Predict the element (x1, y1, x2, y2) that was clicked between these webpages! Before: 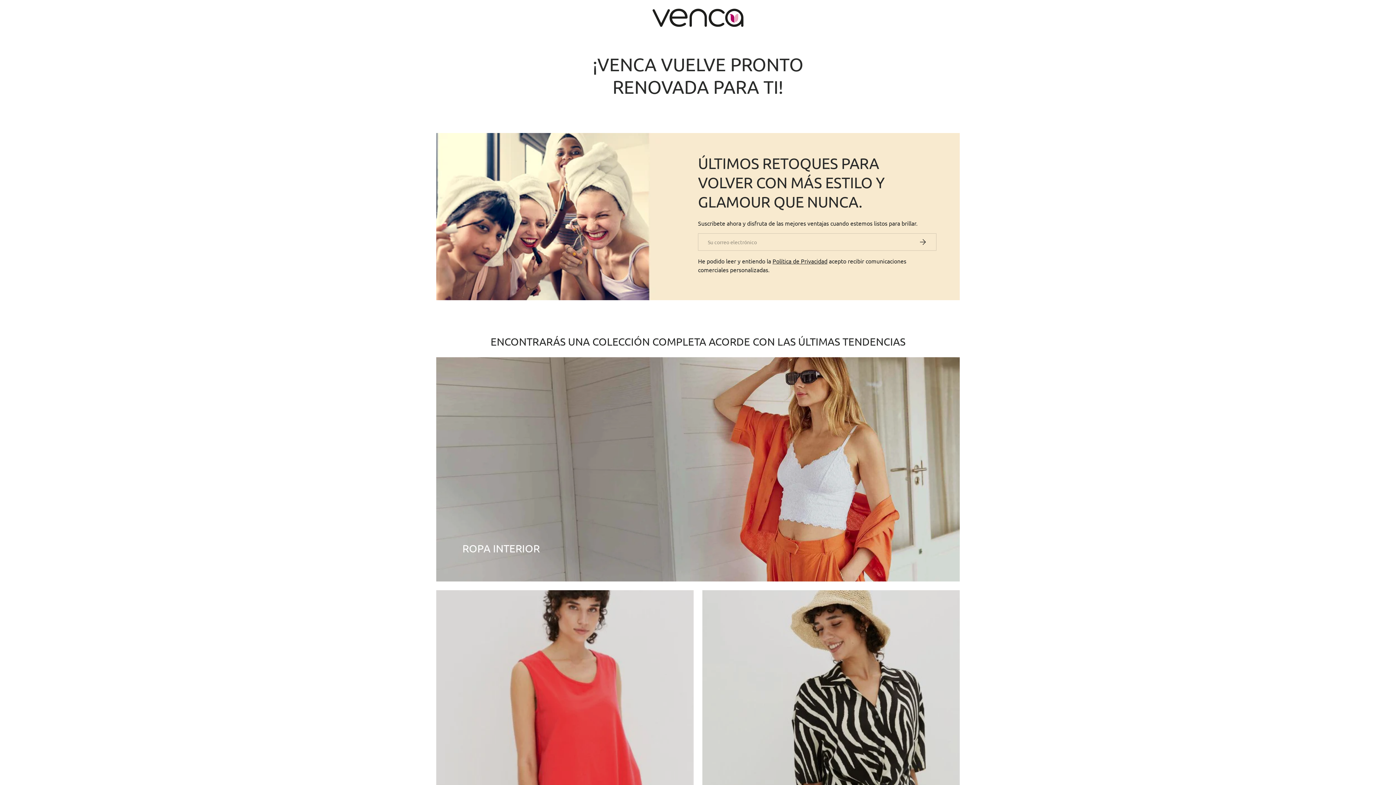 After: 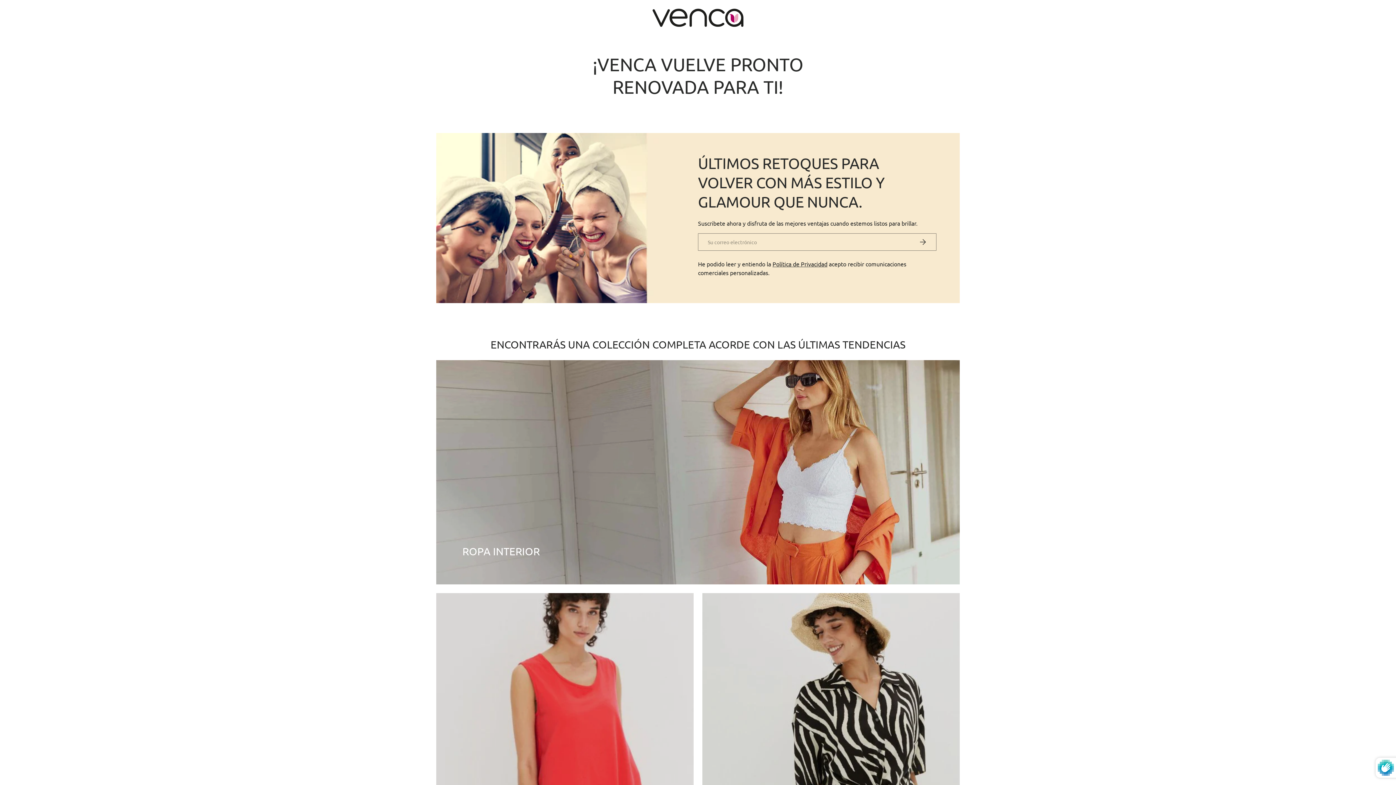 Action: label: Suscribirse bbox: (909, 233, 936, 250)